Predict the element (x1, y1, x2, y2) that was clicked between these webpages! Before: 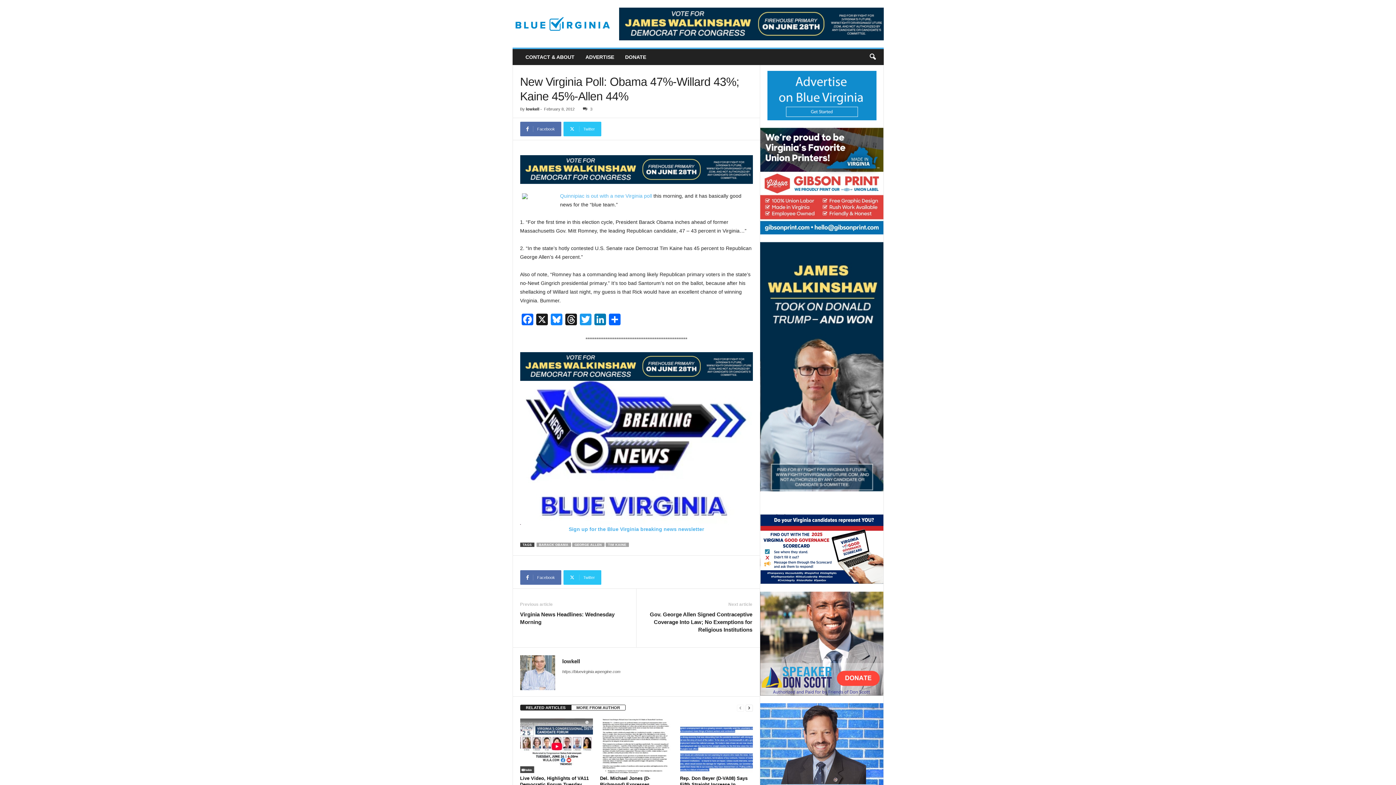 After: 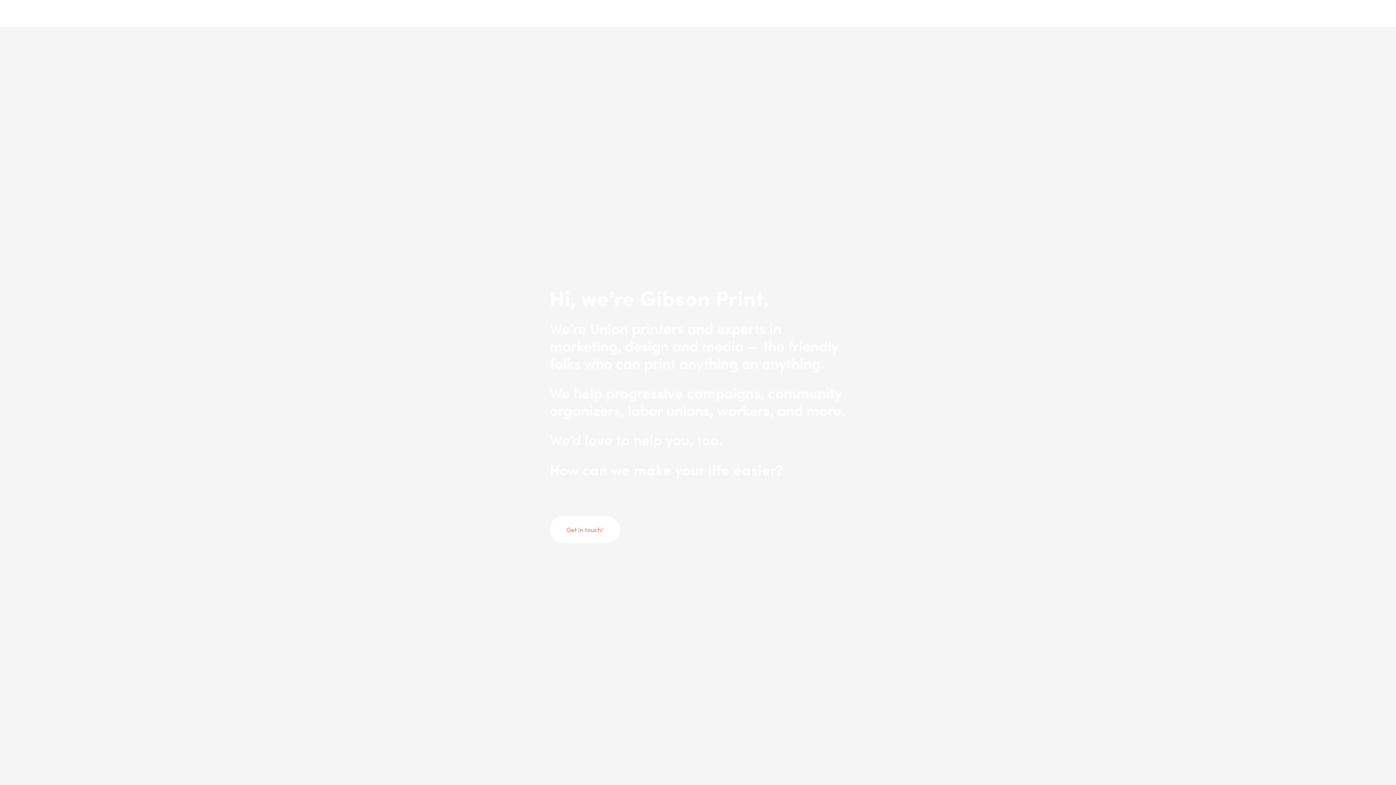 Action: bbox: (760, 127, 883, 234)